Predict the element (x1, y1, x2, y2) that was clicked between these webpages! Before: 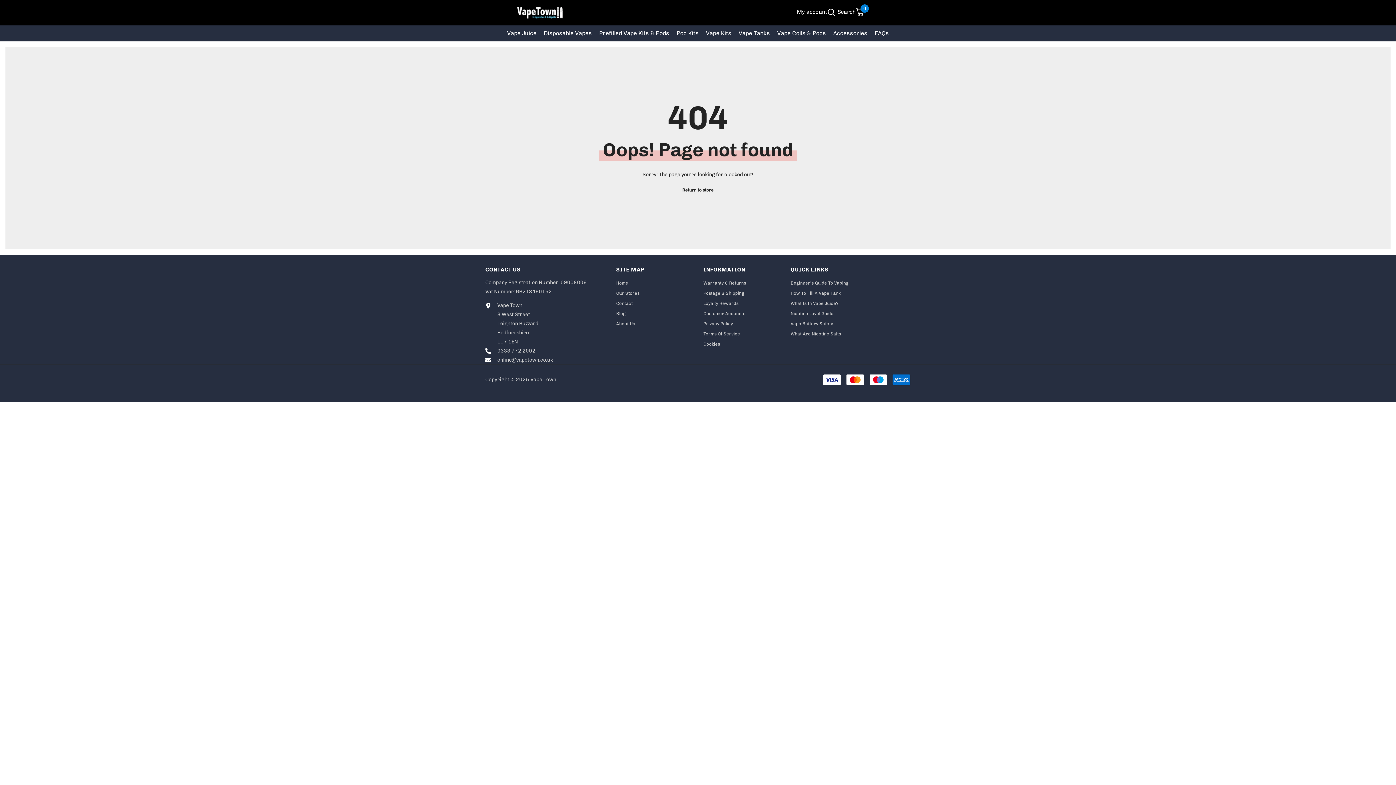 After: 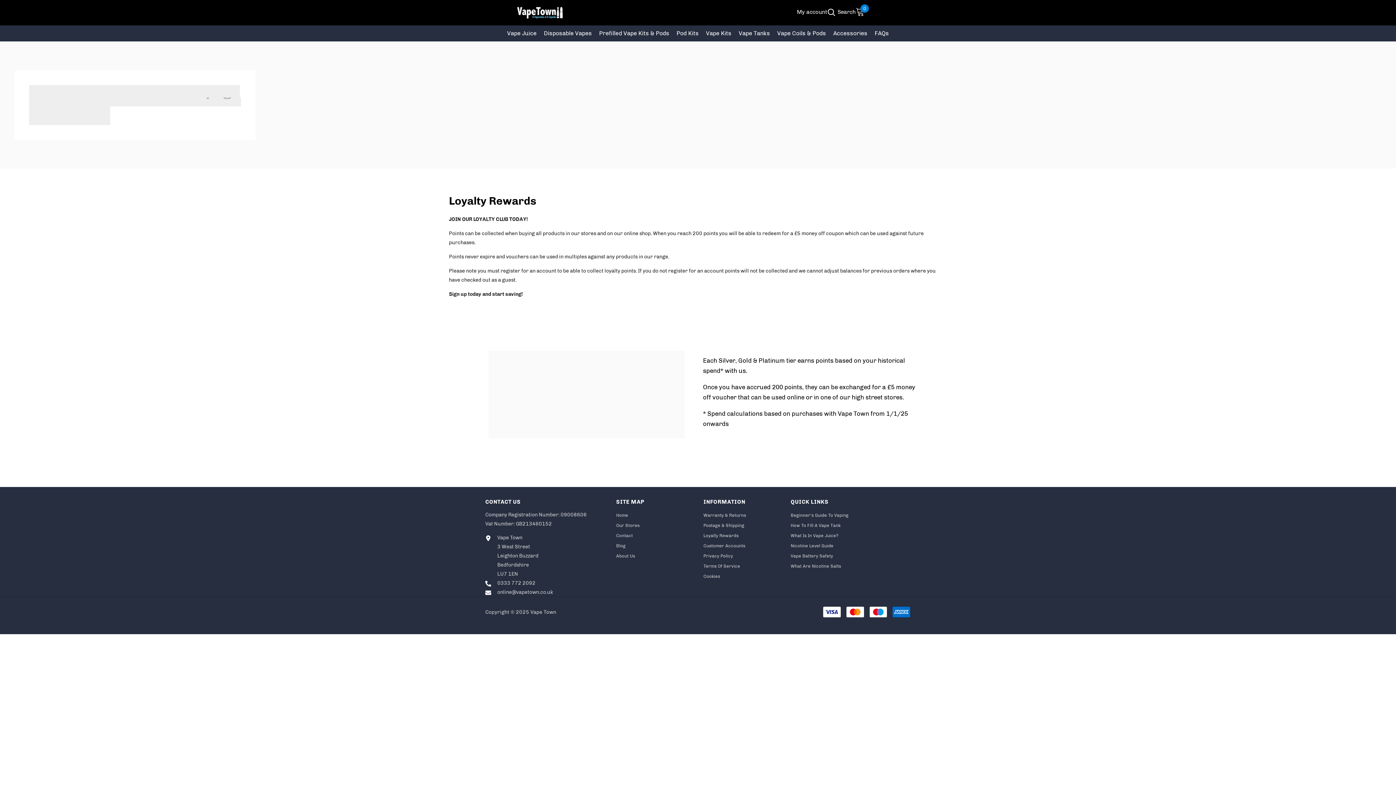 Action: label: Loyalty Rewards bbox: (703, 298, 738, 308)